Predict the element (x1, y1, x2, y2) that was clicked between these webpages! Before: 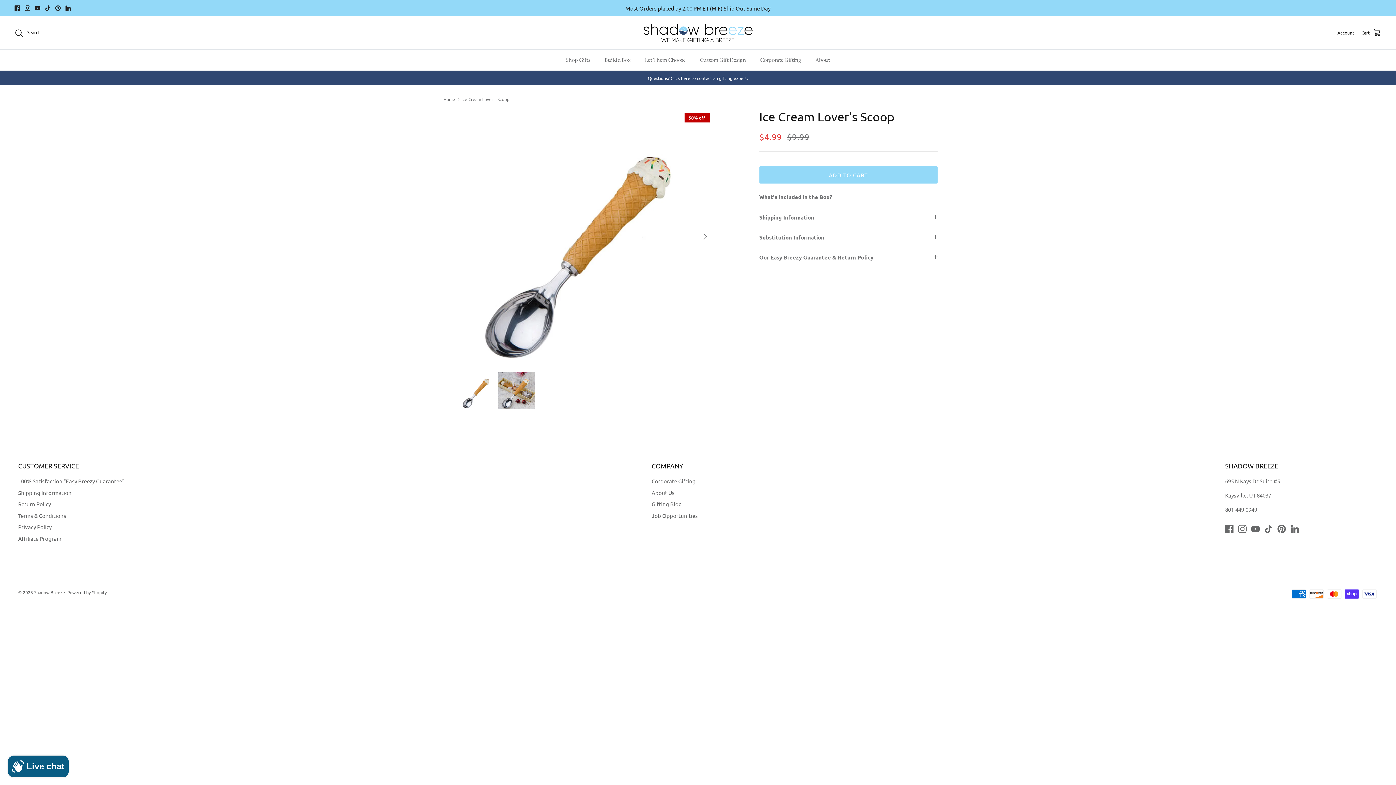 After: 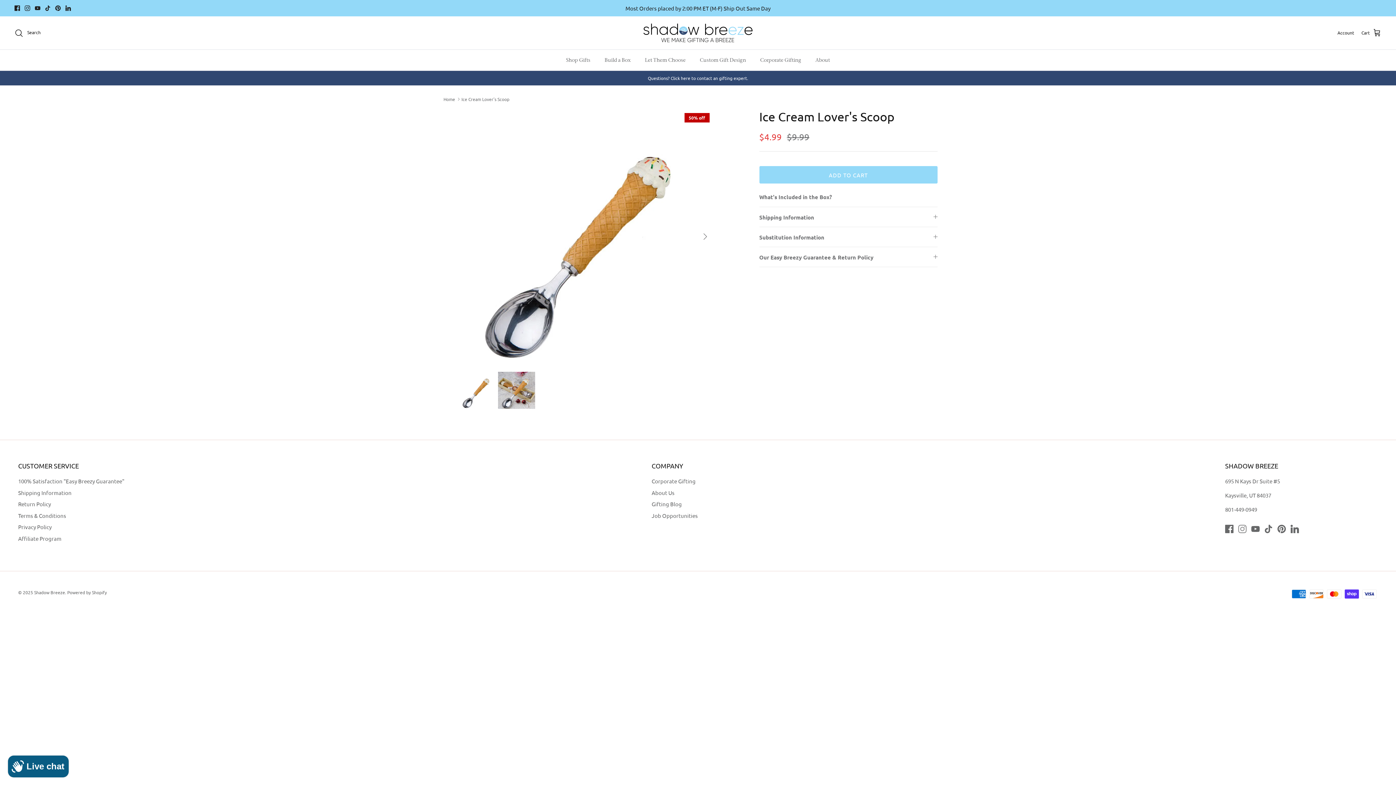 Action: label: Instagram bbox: (1238, 525, 1246, 533)